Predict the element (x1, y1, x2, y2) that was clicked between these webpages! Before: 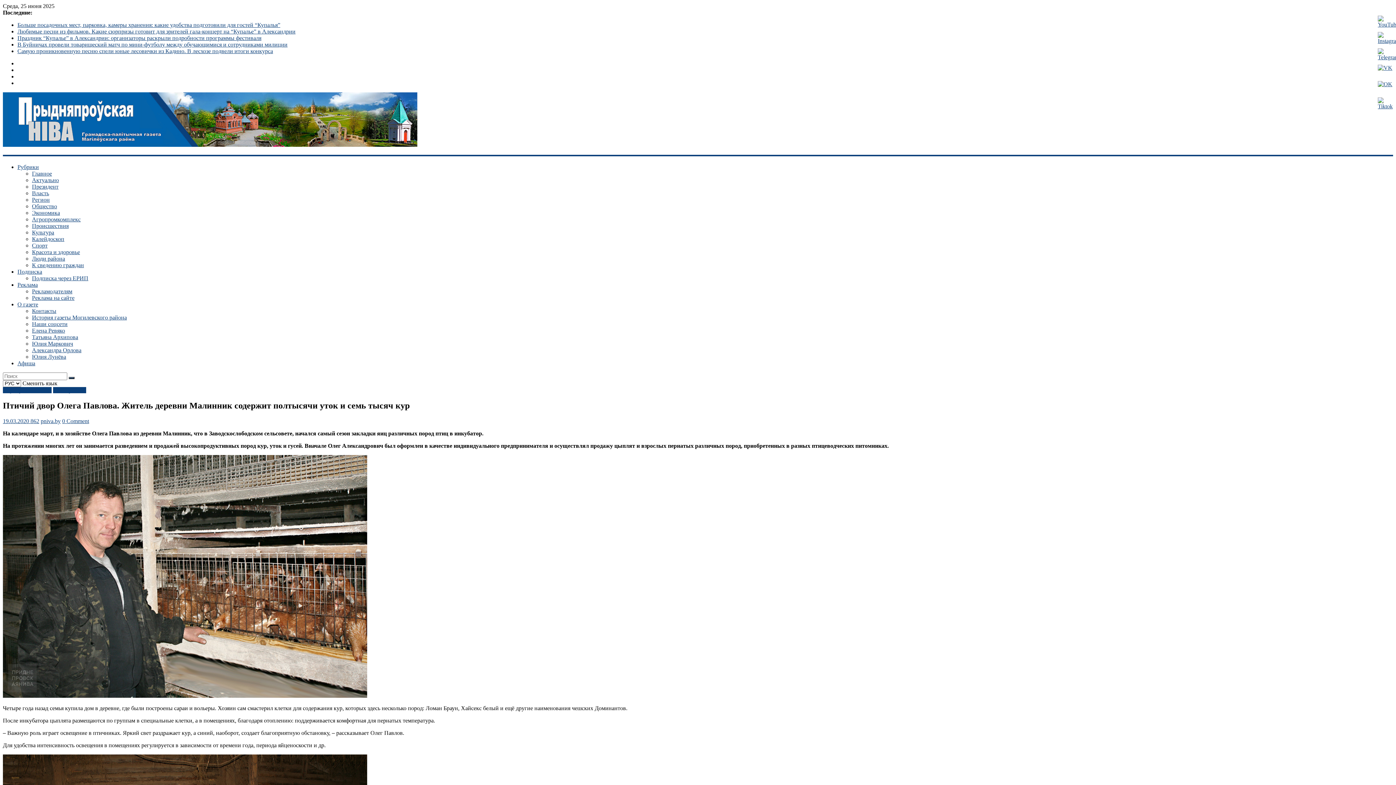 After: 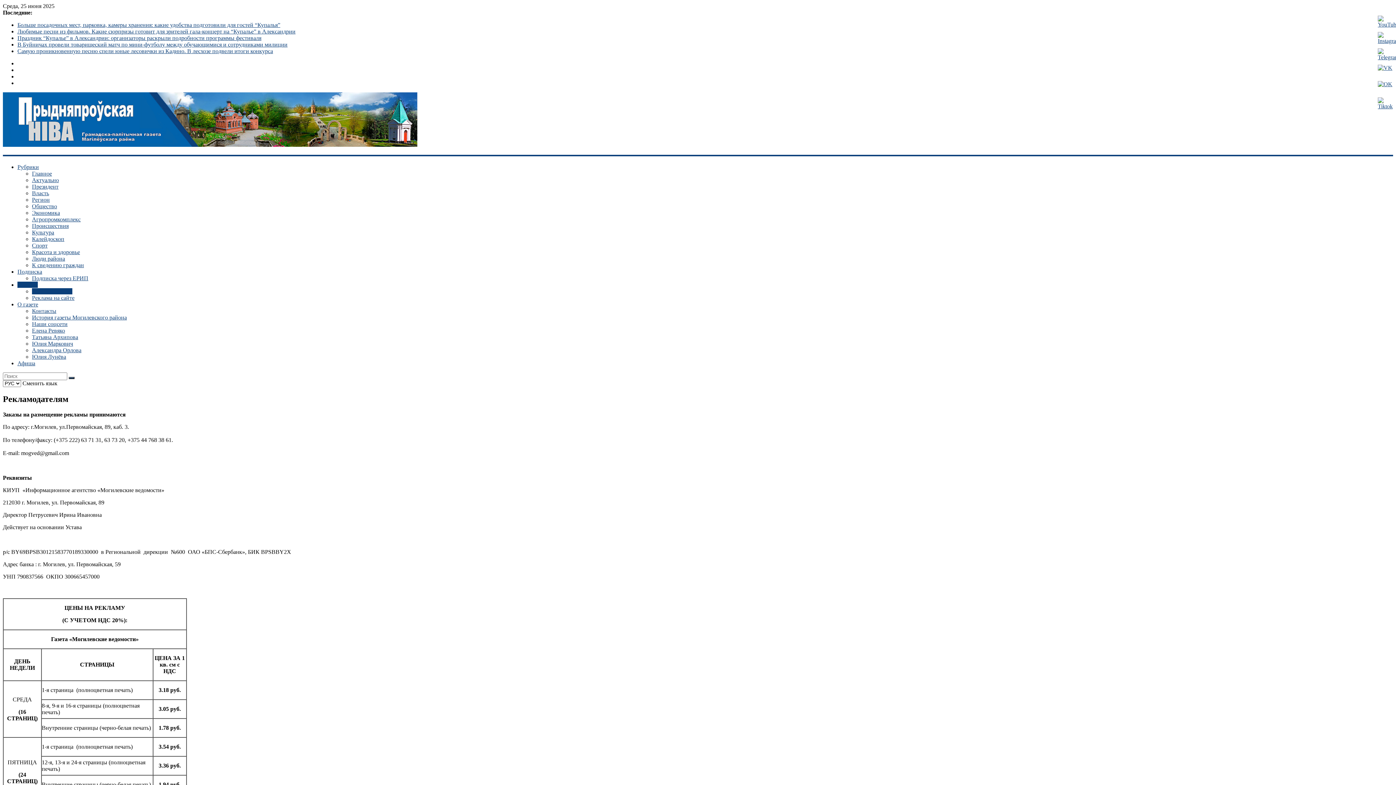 Action: label: Рекламодателям bbox: (32, 288, 72, 294)